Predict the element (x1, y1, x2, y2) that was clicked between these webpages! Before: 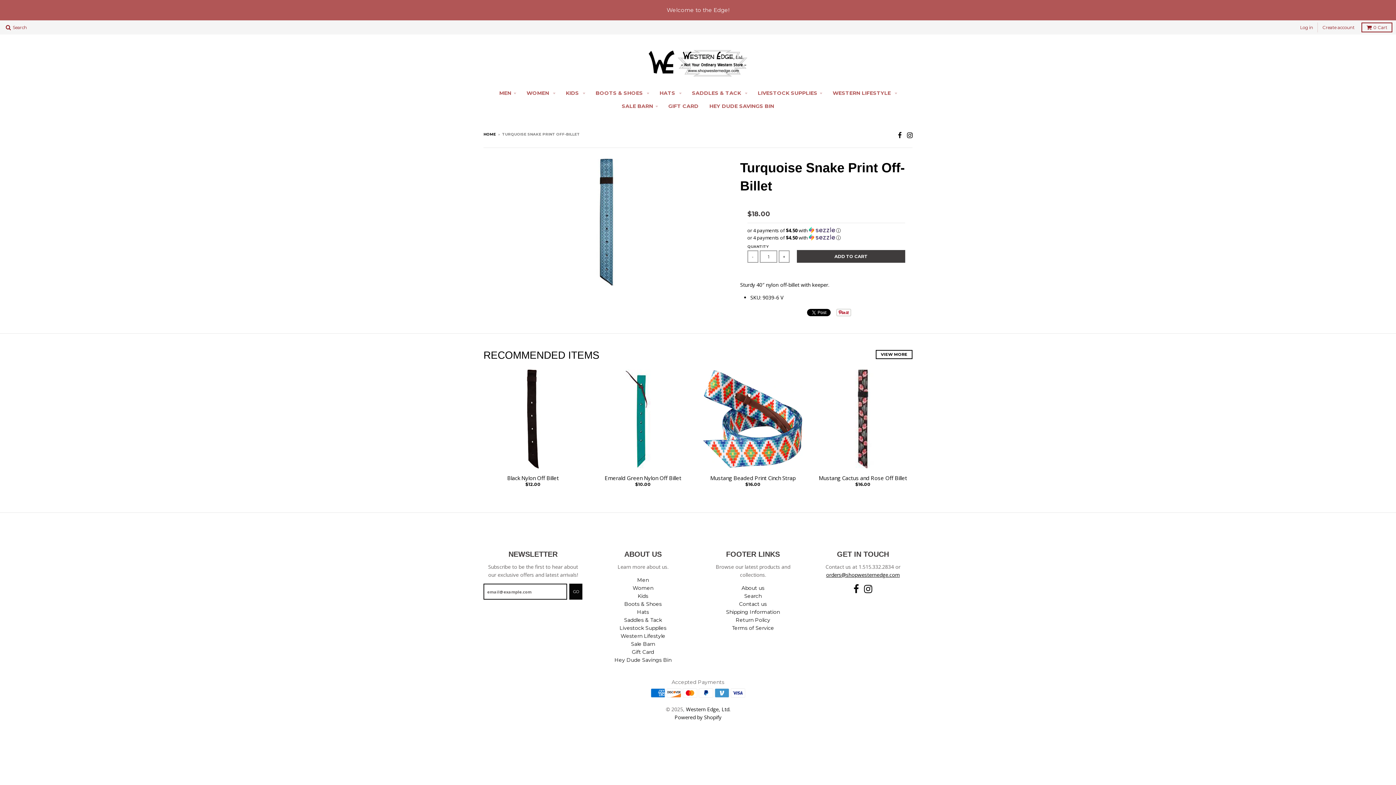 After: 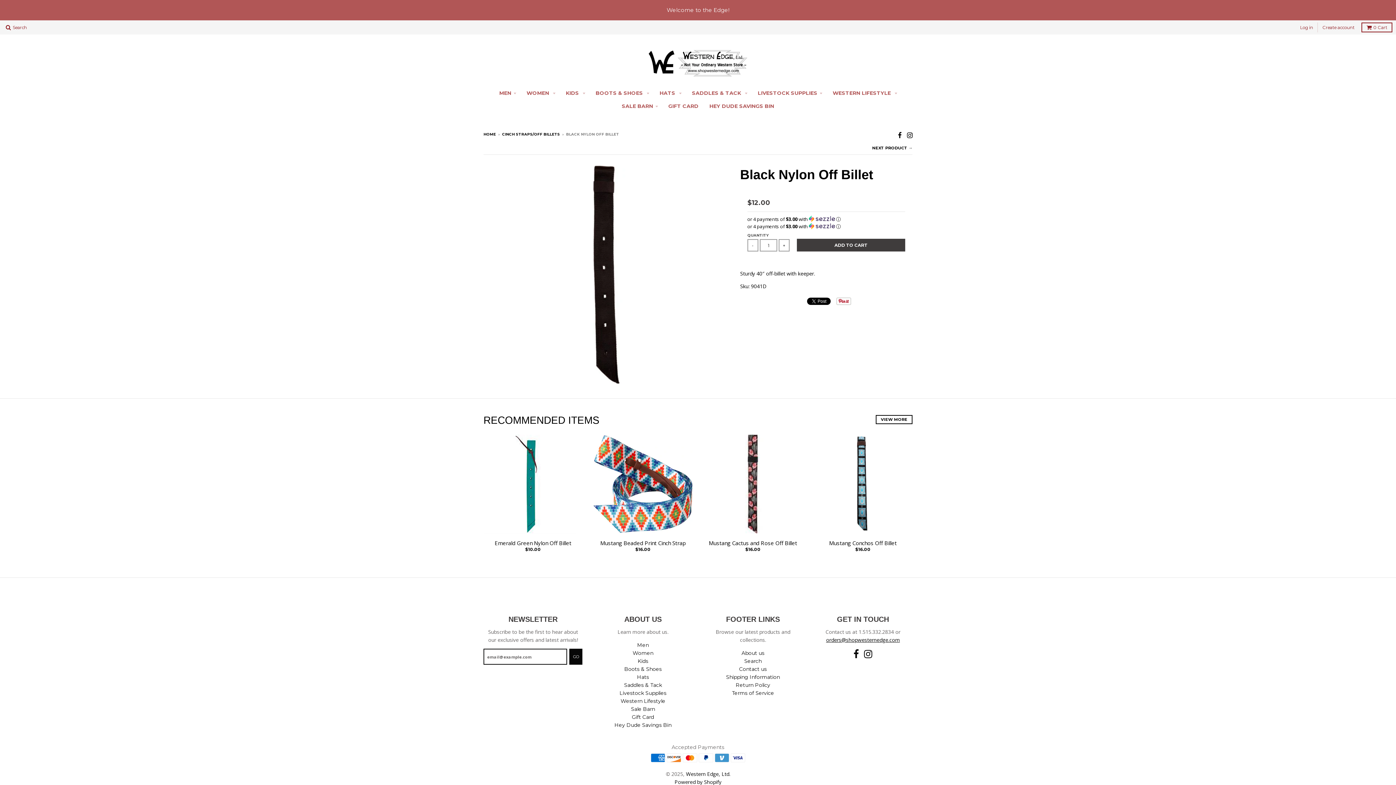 Action: bbox: (483, 369, 582, 468)